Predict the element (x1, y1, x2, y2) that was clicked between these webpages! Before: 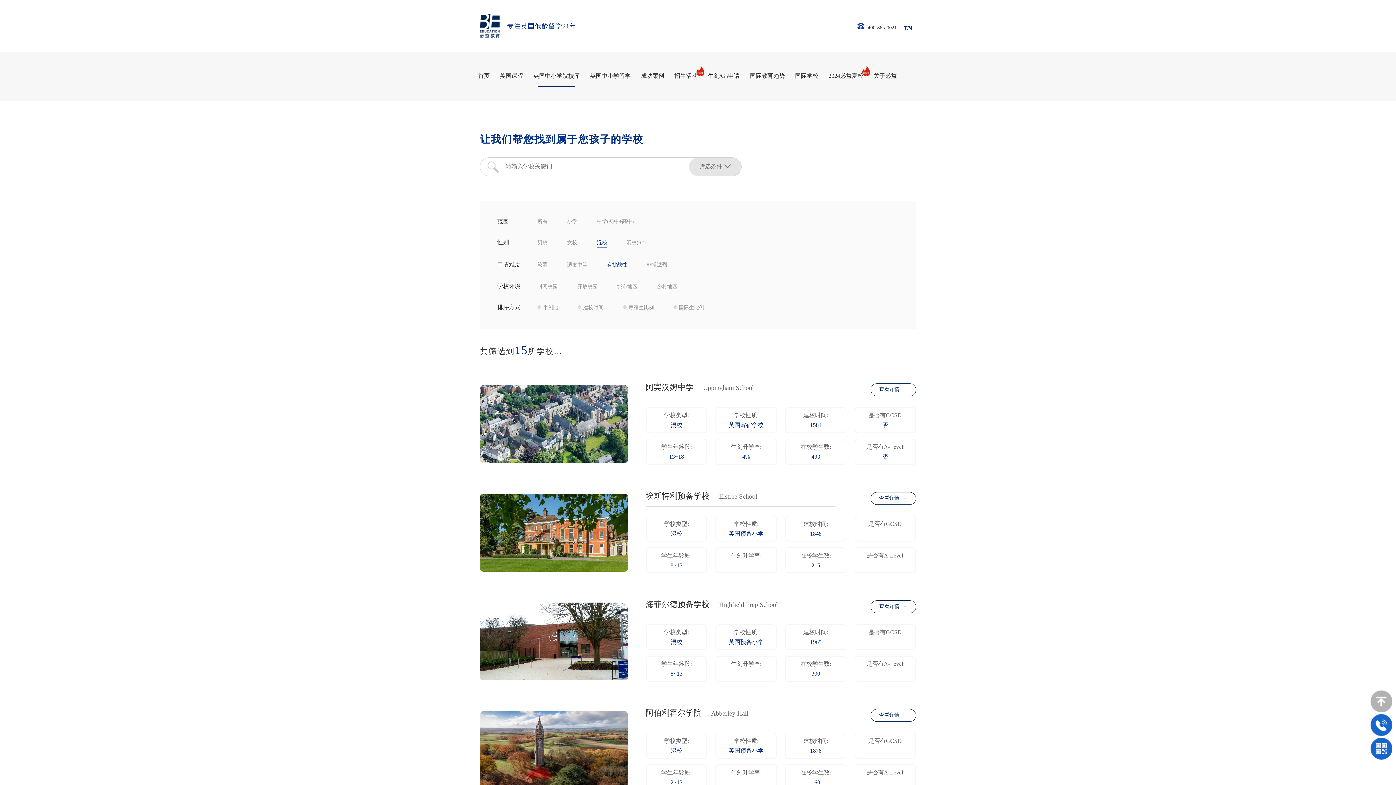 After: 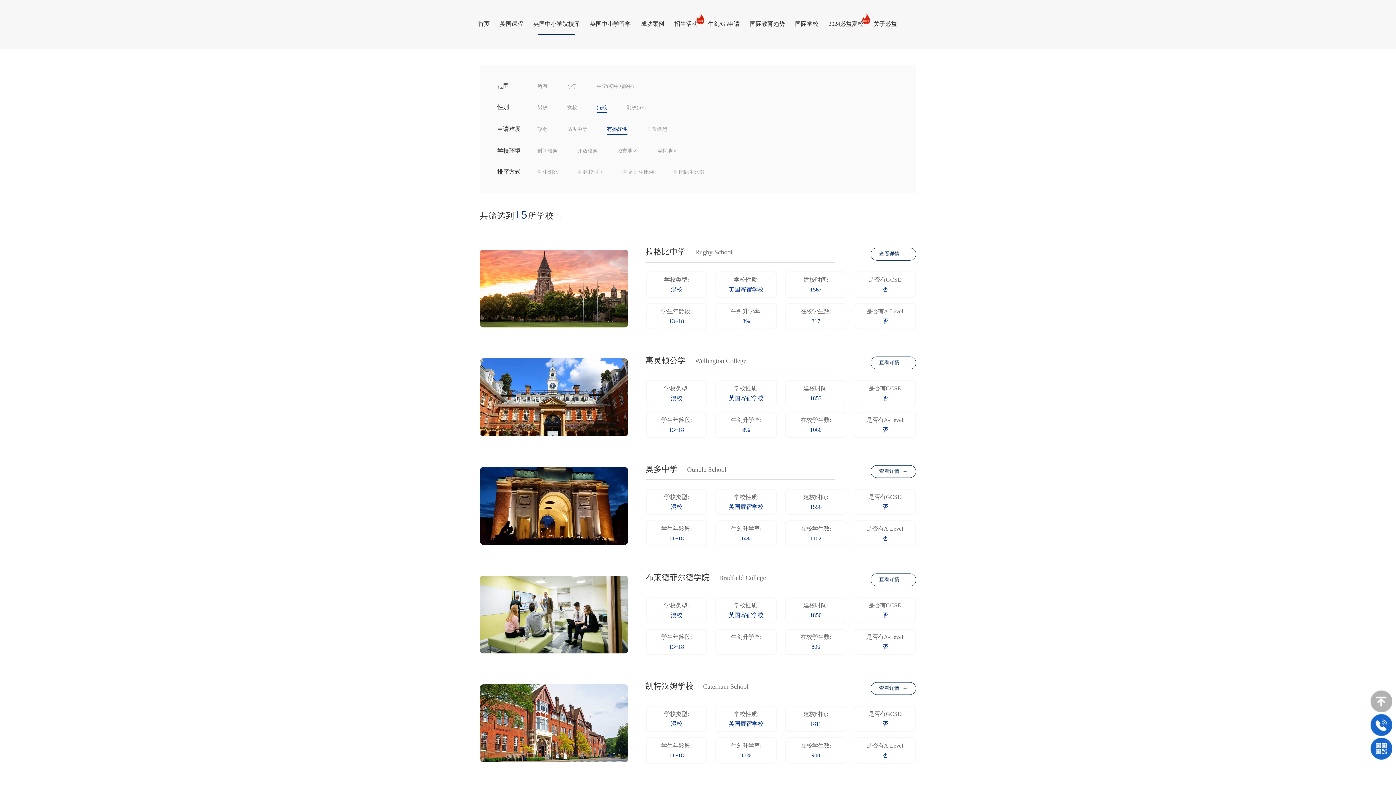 Action: label: 筛选条件 bbox: (689, 157, 741, 176)